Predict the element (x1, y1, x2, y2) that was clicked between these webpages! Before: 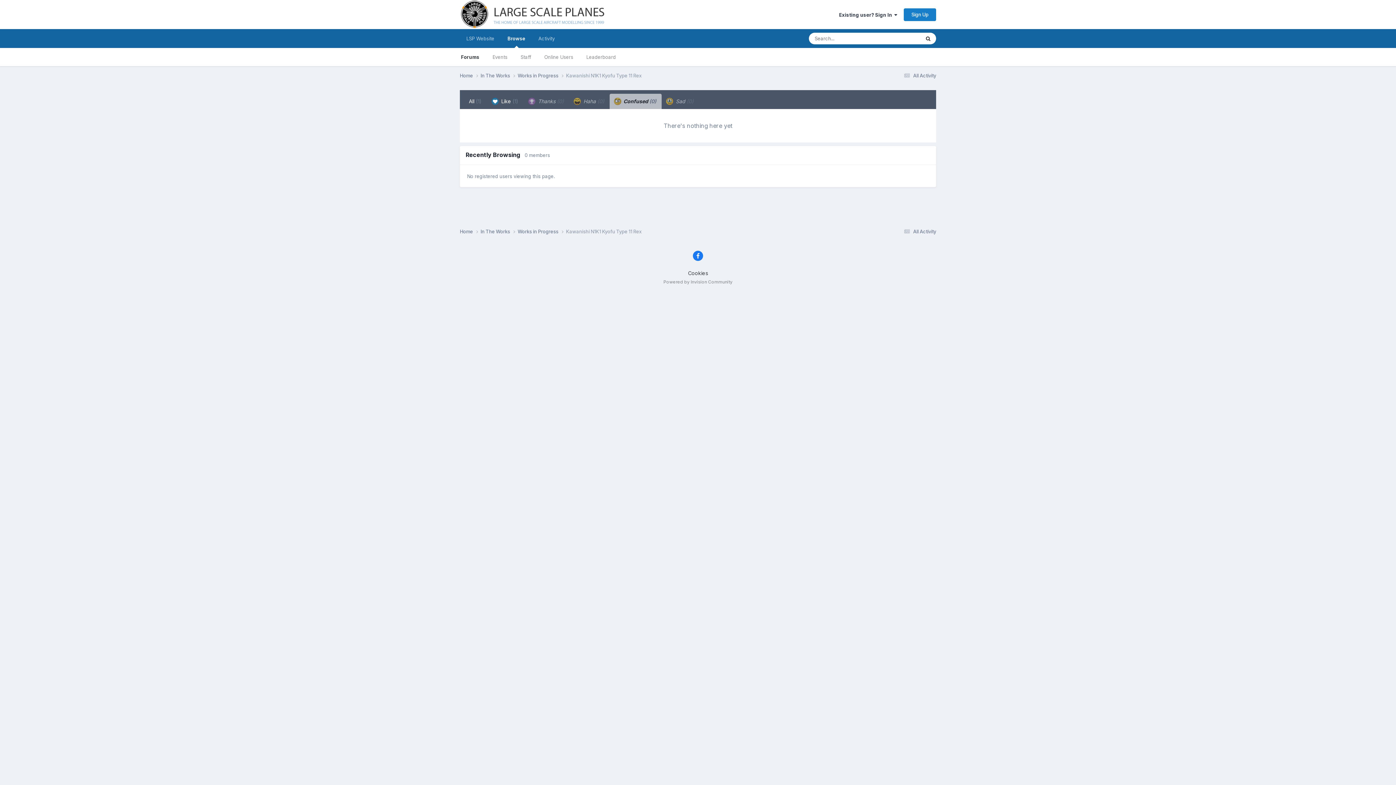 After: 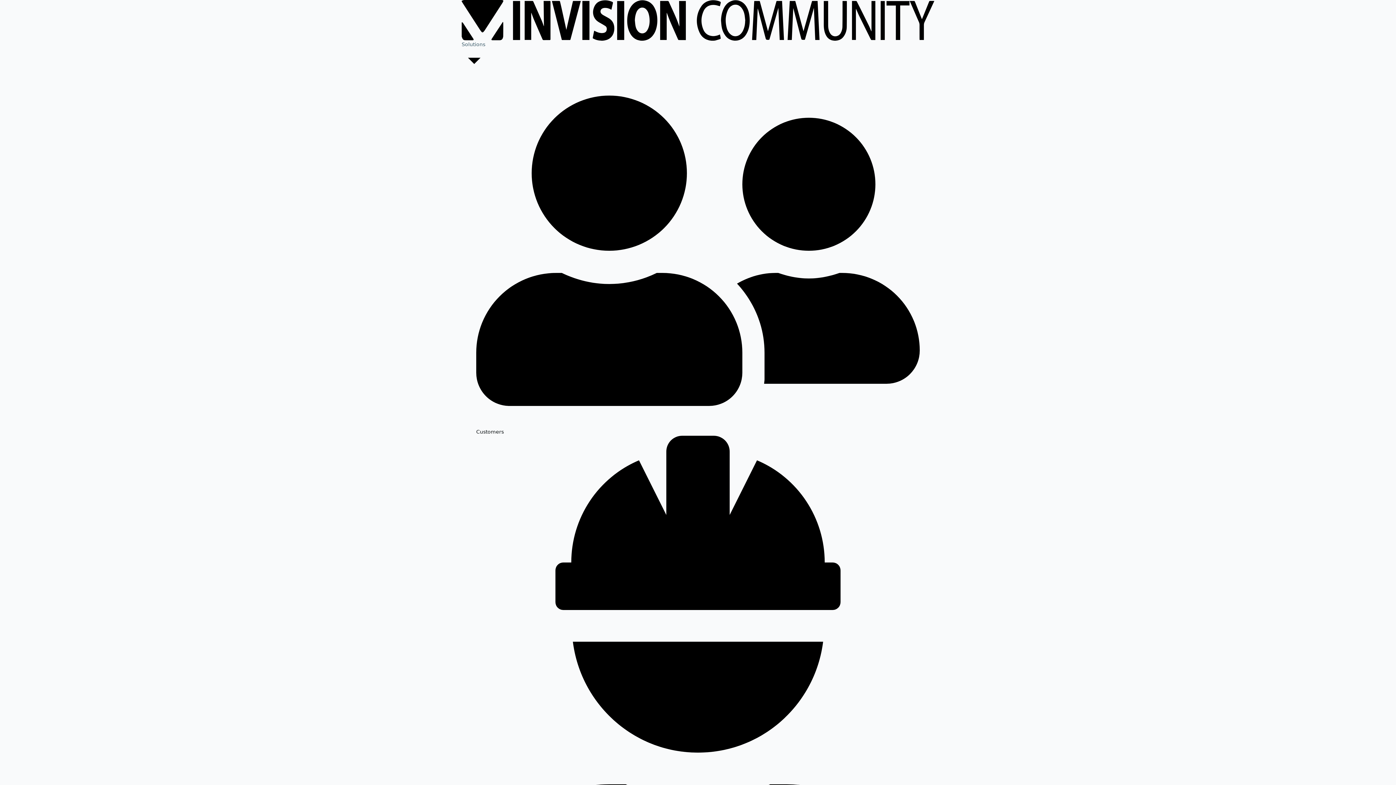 Action: bbox: (663, 279, 732, 284) label: Powered by Invision Community